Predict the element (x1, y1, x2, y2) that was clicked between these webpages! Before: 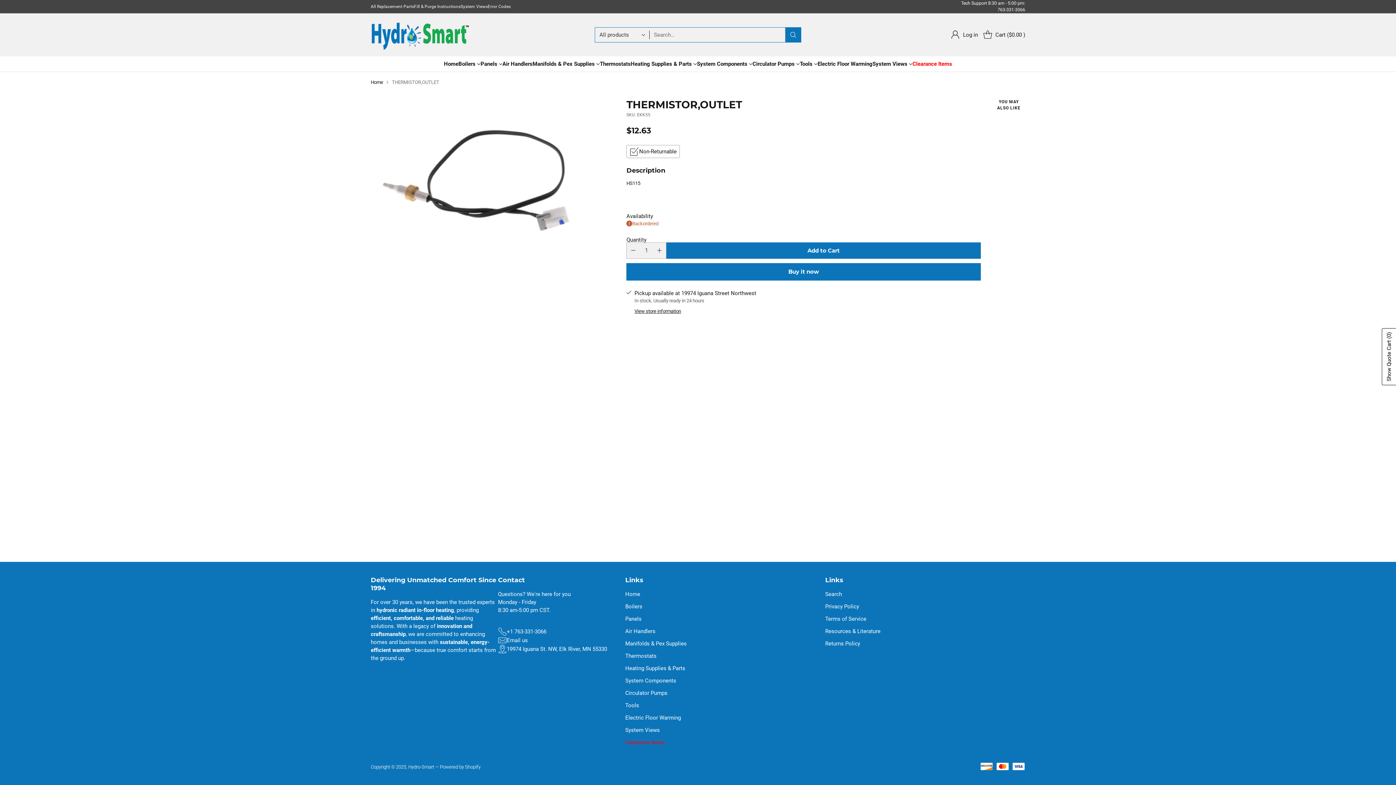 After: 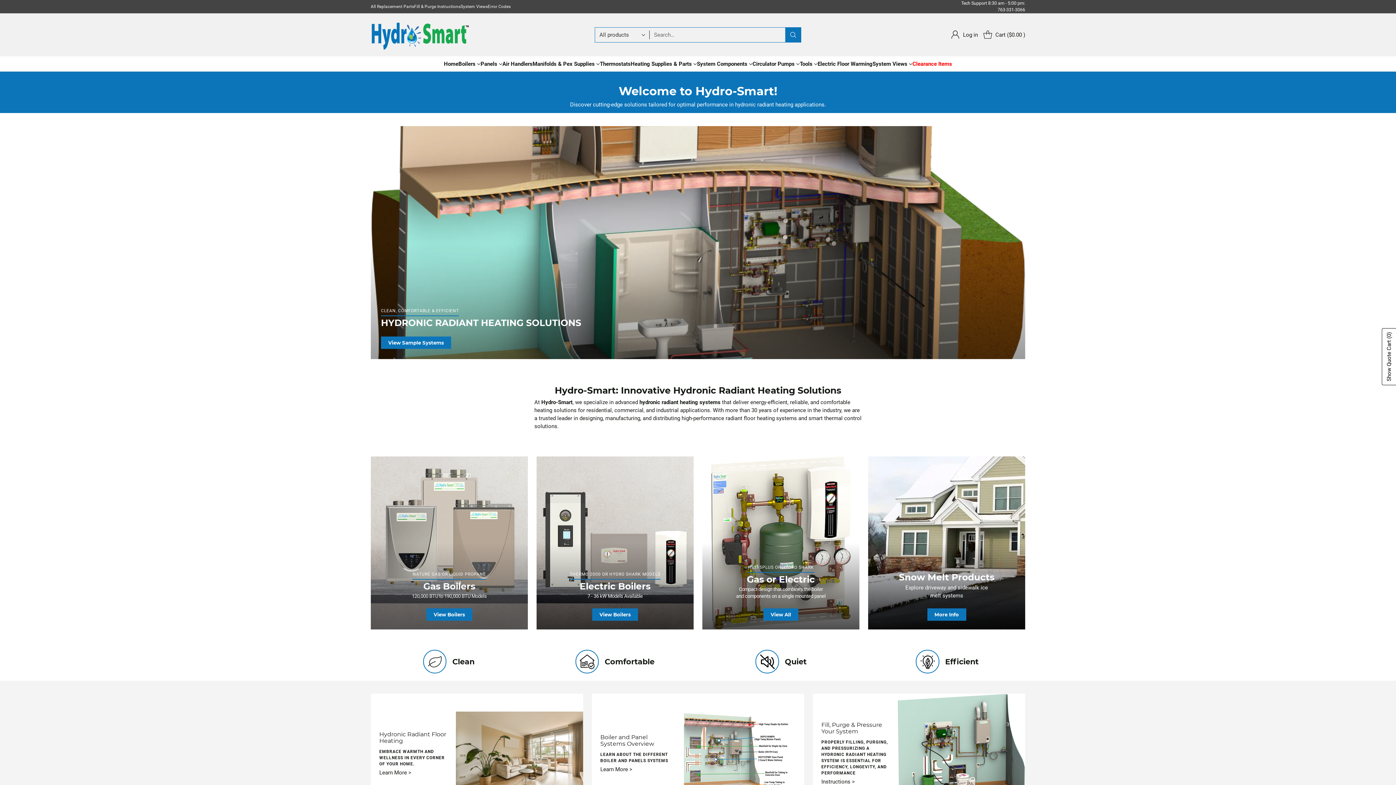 Action: label: Hydro-Smart bbox: (408, 764, 434, 770)